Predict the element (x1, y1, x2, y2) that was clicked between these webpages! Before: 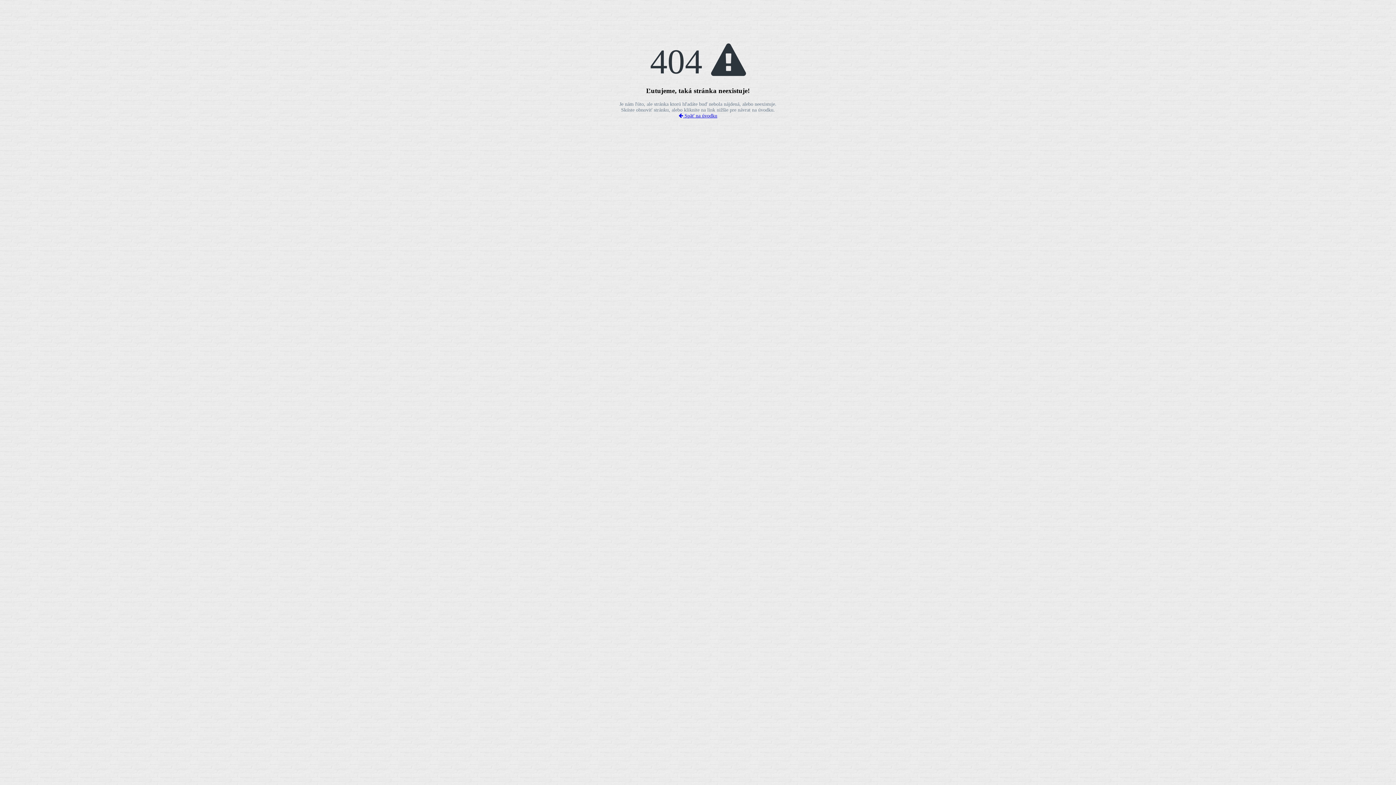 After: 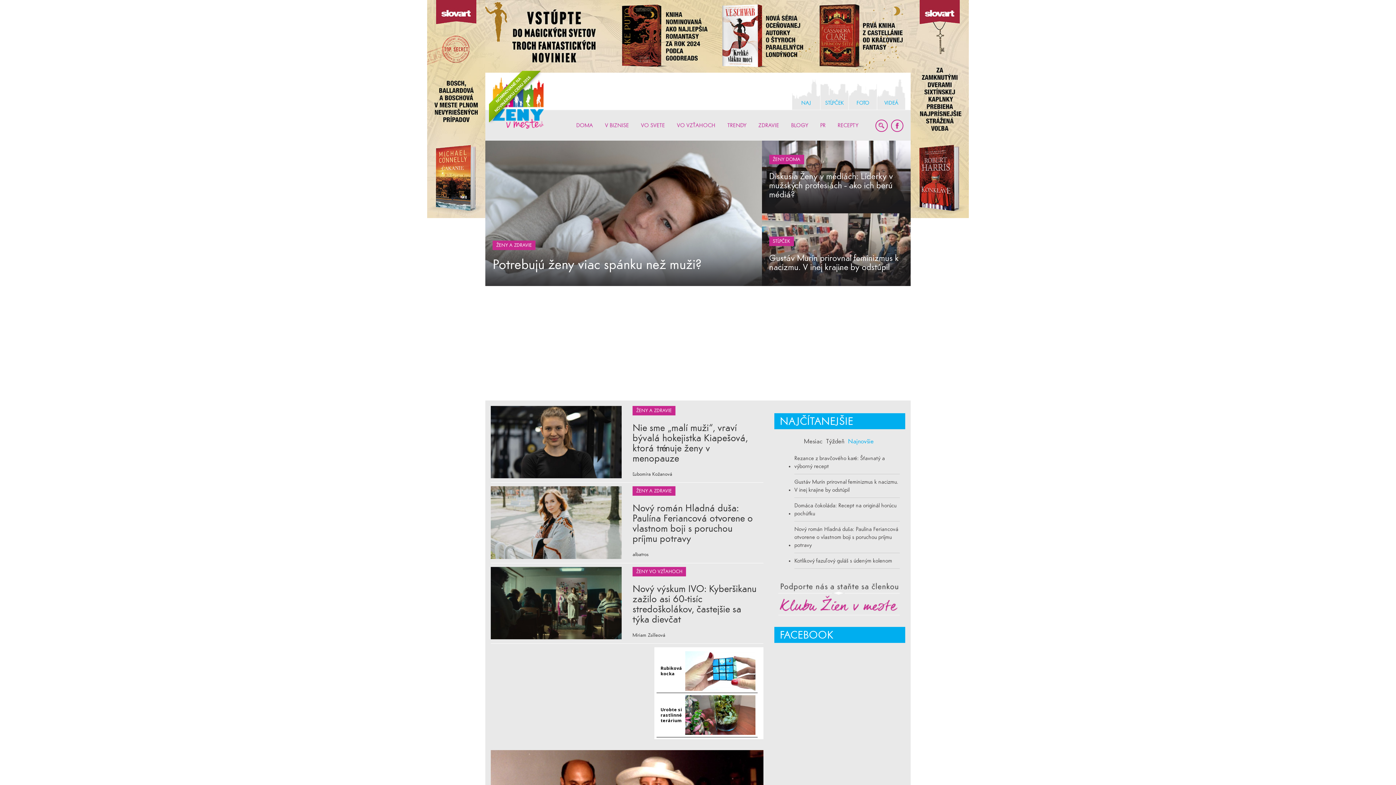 Action: bbox: (678, 113, 717, 118) label:  Späť na úvodku